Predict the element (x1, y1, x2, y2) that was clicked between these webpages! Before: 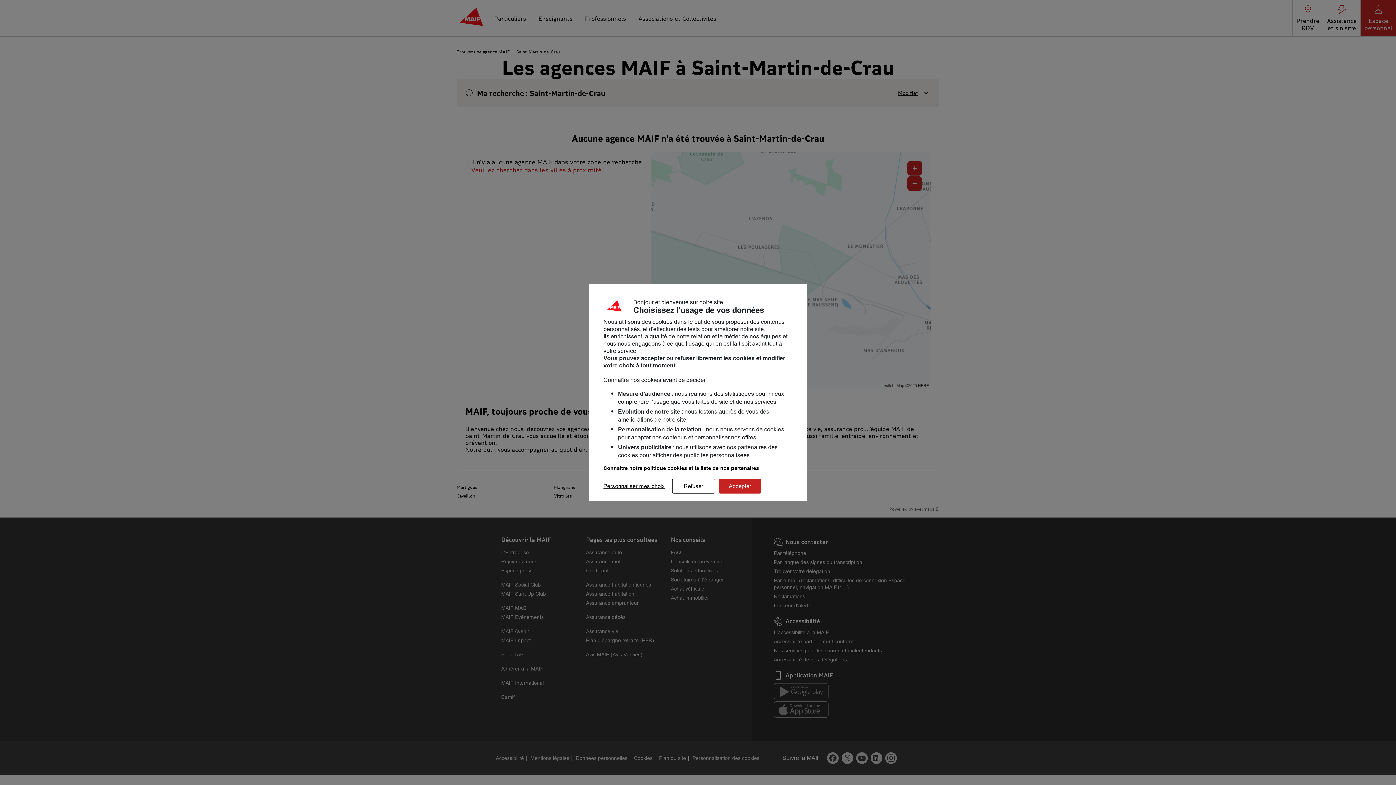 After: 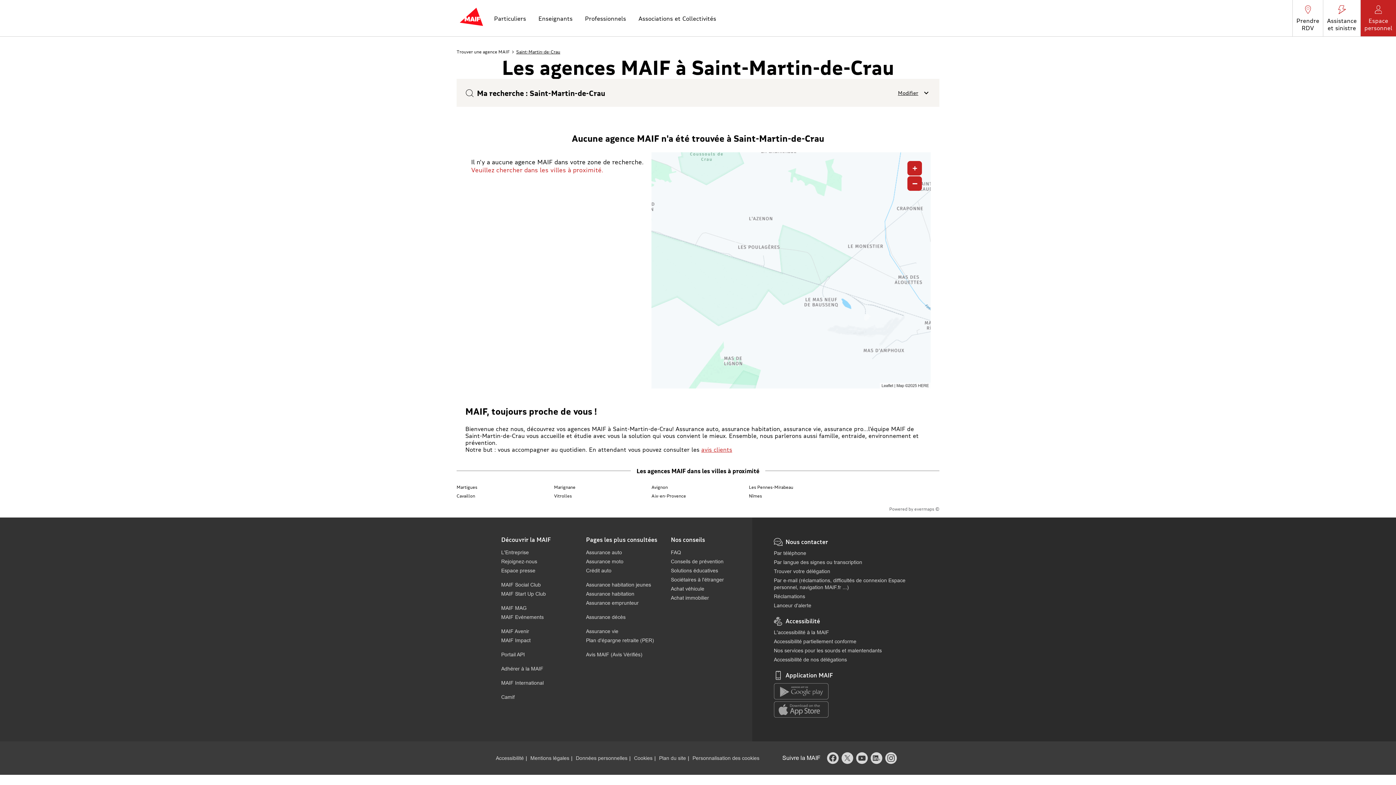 Action: bbox: (718, 478, 761, 493) label: Accepter